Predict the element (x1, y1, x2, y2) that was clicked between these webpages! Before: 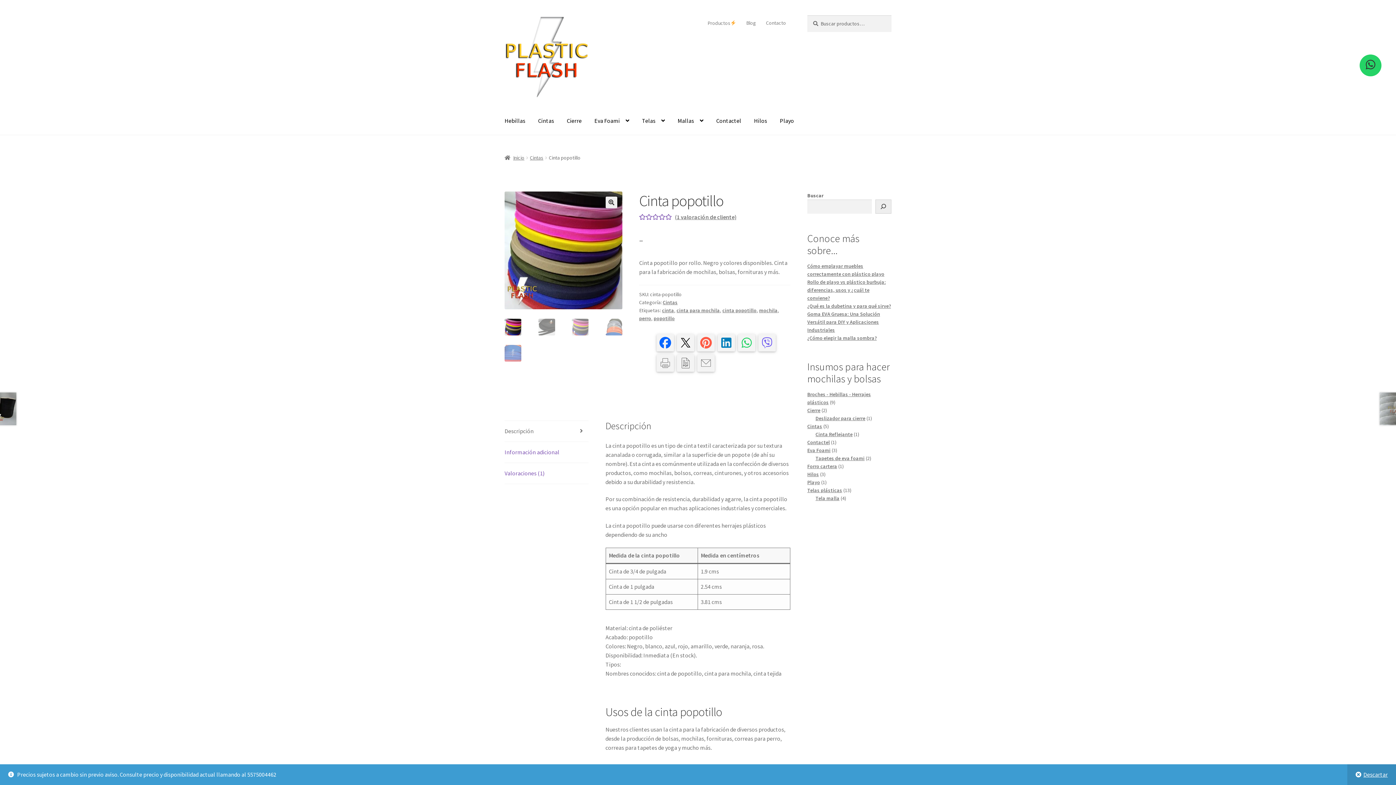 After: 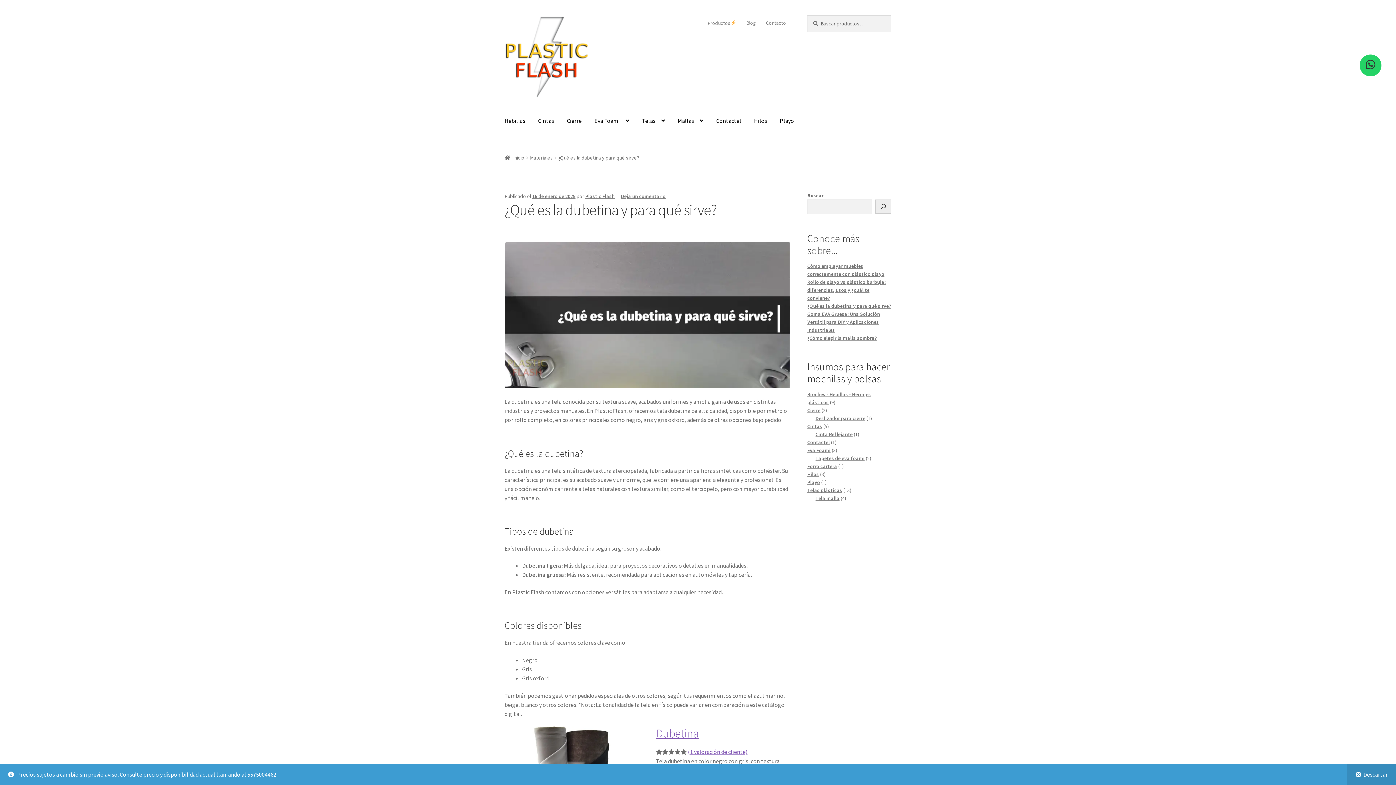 Action: bbox: (807, 302, 891, 309) label: ¿Qué es la dubetina y para qué sirve?